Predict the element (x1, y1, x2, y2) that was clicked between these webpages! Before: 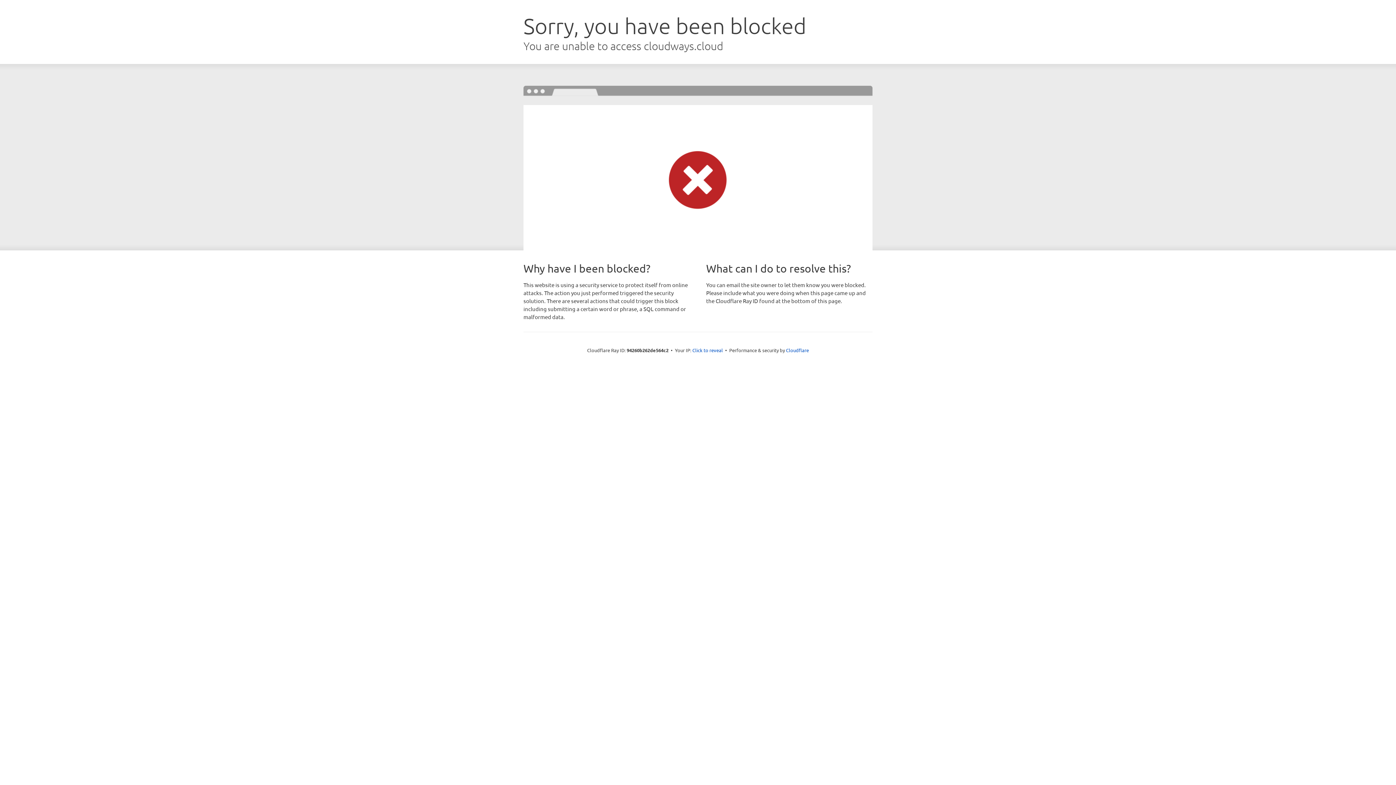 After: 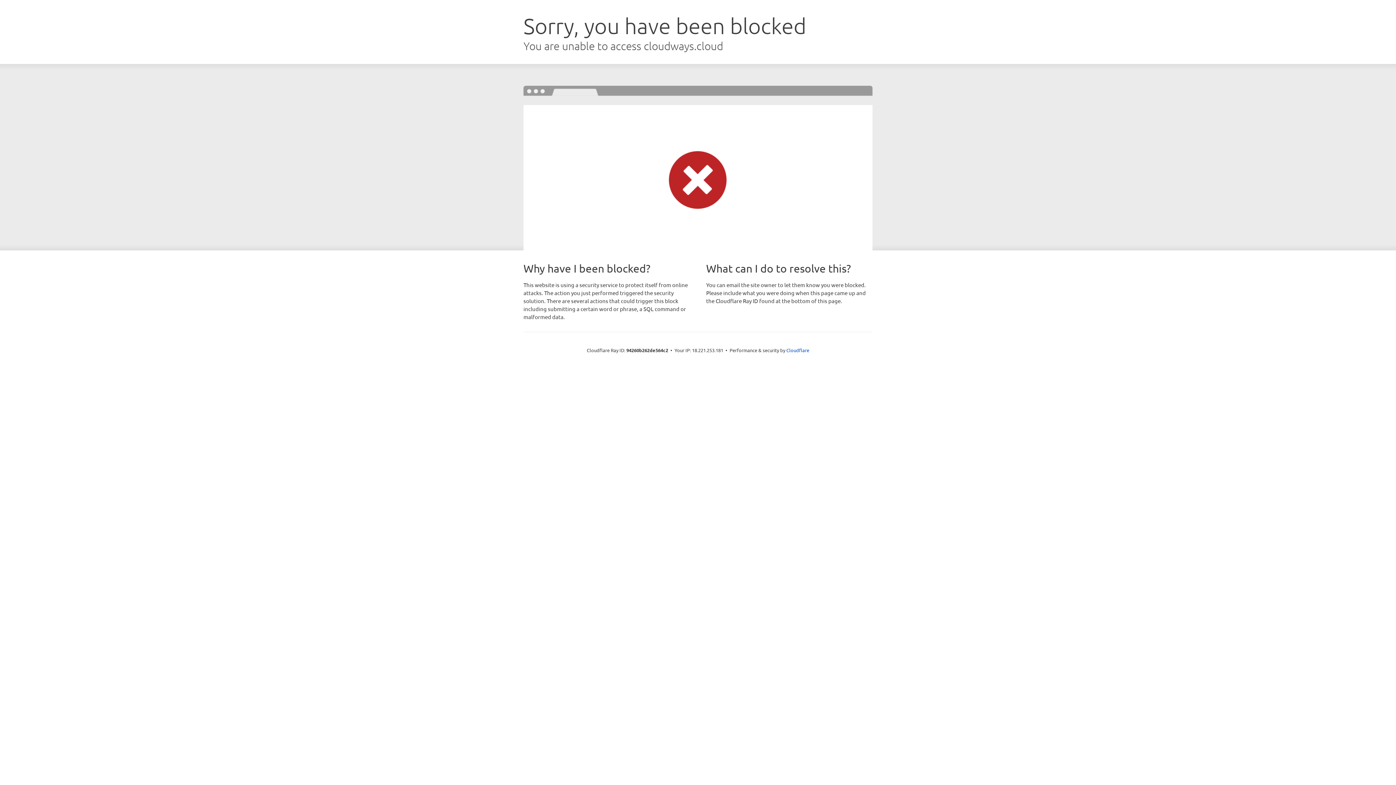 Action: label: Click to reveal bbox: (692, 346, 723, 353)